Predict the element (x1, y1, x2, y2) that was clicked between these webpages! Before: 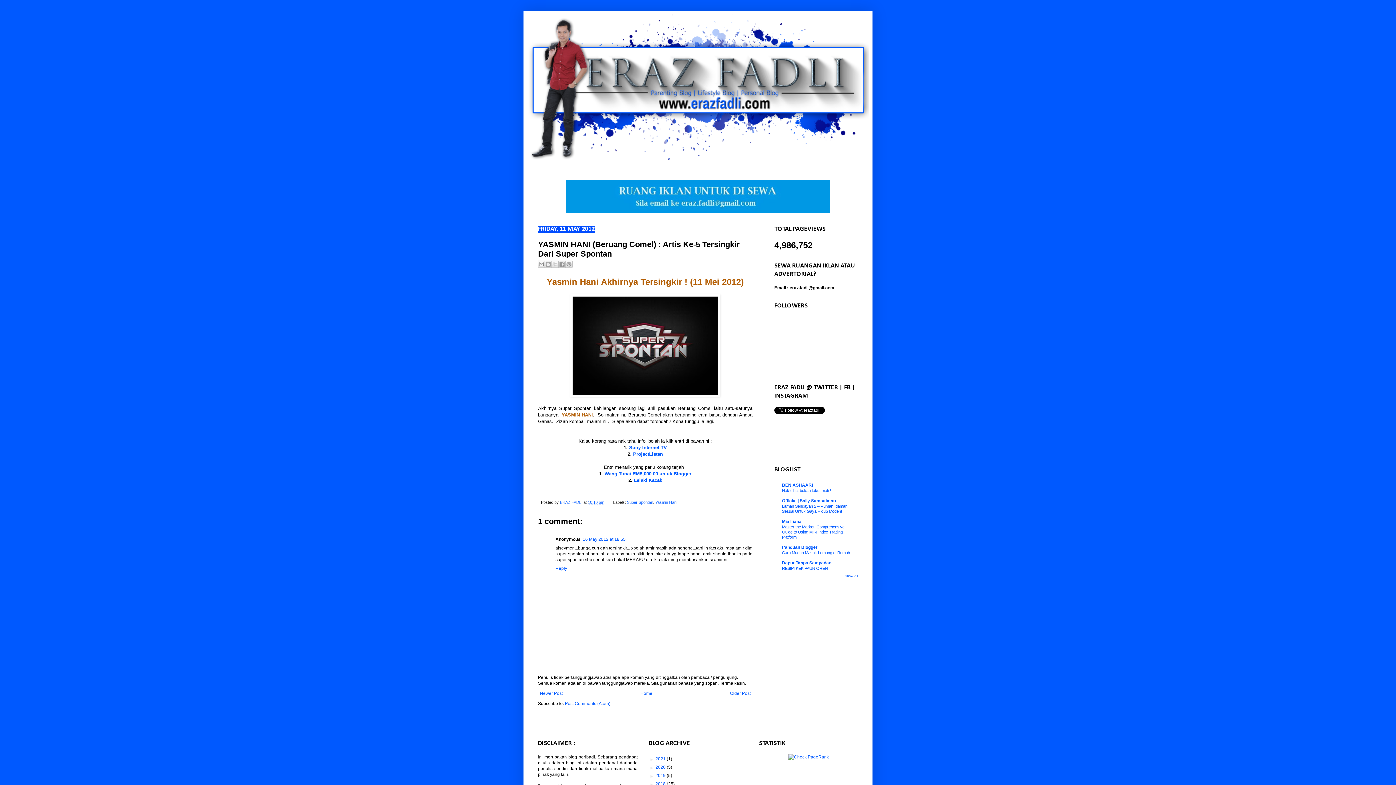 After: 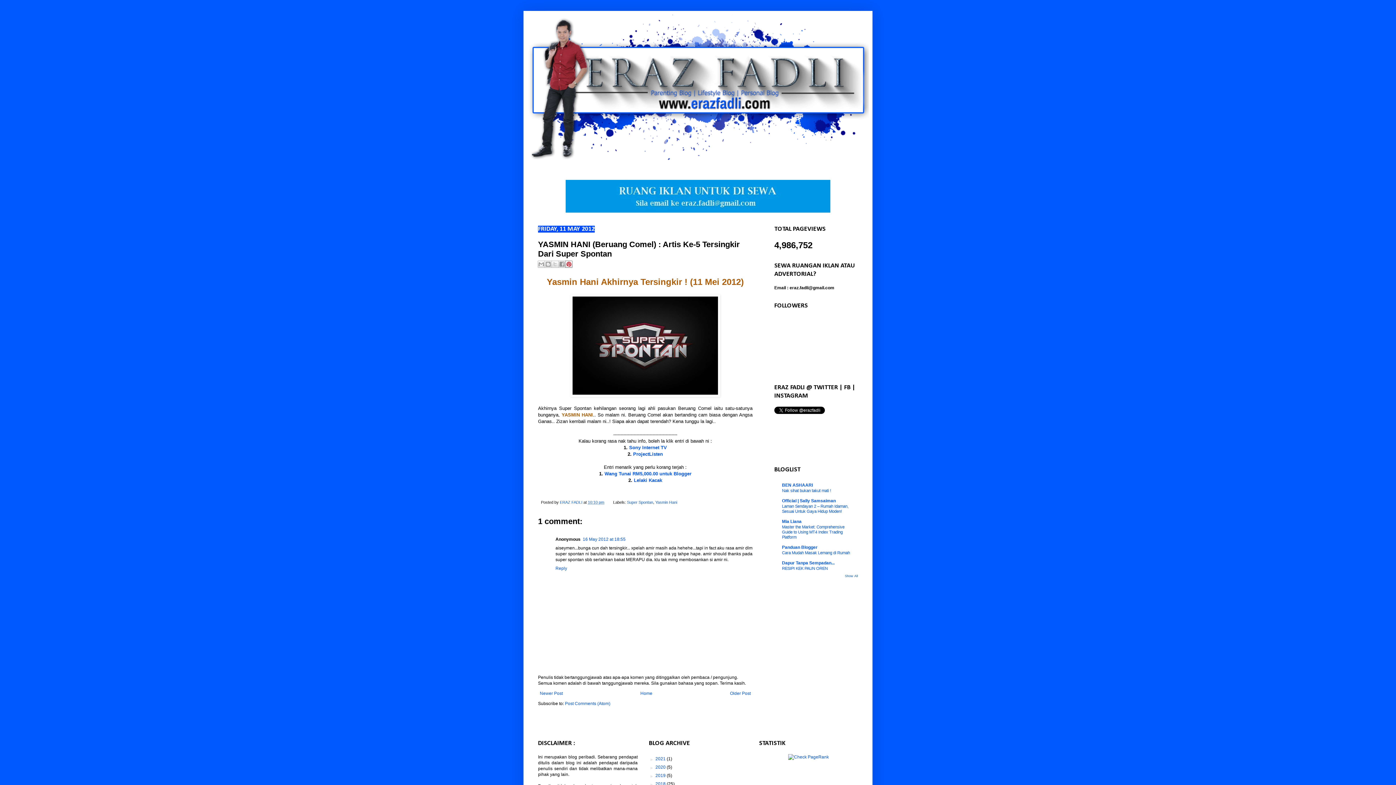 Action: label: Share to Pinterest bbox: (565, 260, 572, 268)